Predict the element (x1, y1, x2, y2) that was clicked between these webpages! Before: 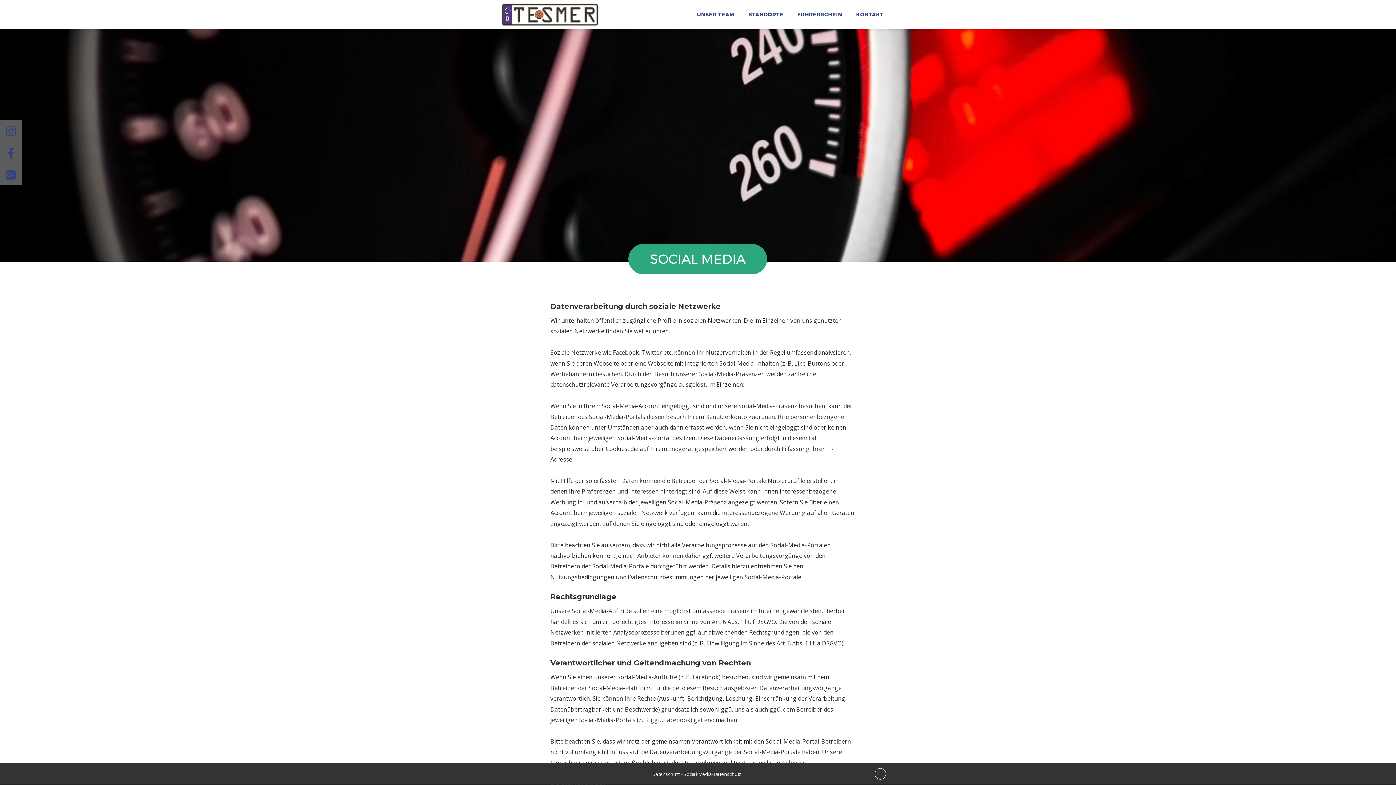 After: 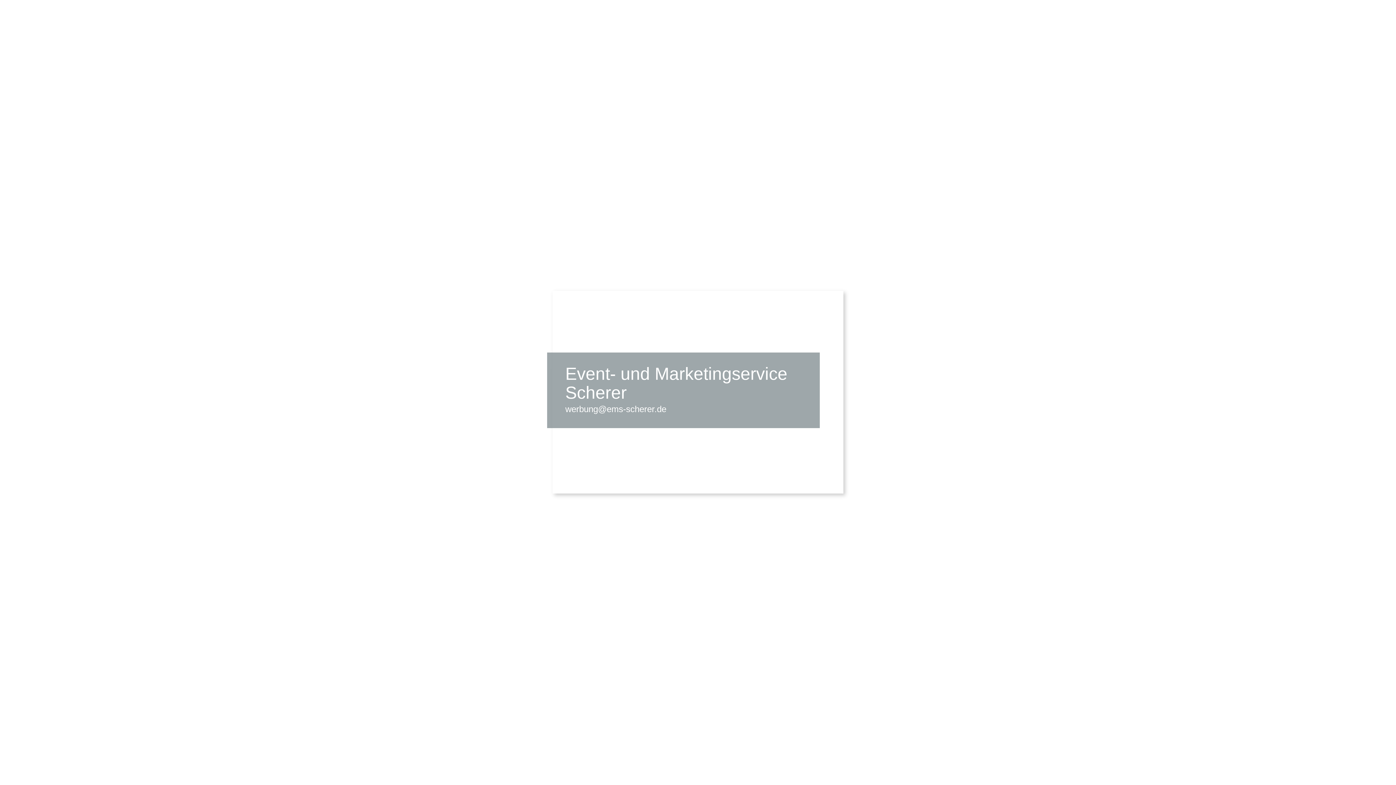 Action: label:  -  bbox: (680, 771, 683, 777)